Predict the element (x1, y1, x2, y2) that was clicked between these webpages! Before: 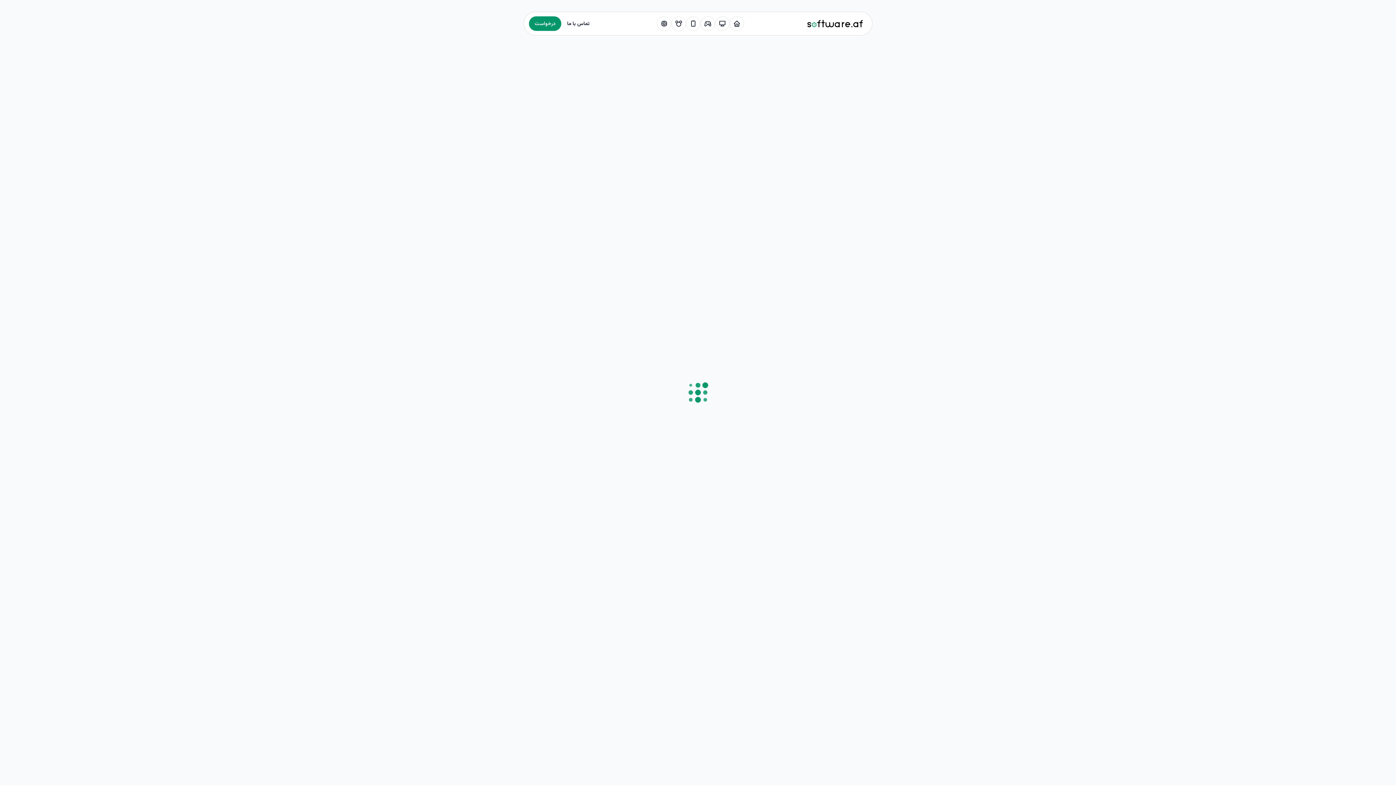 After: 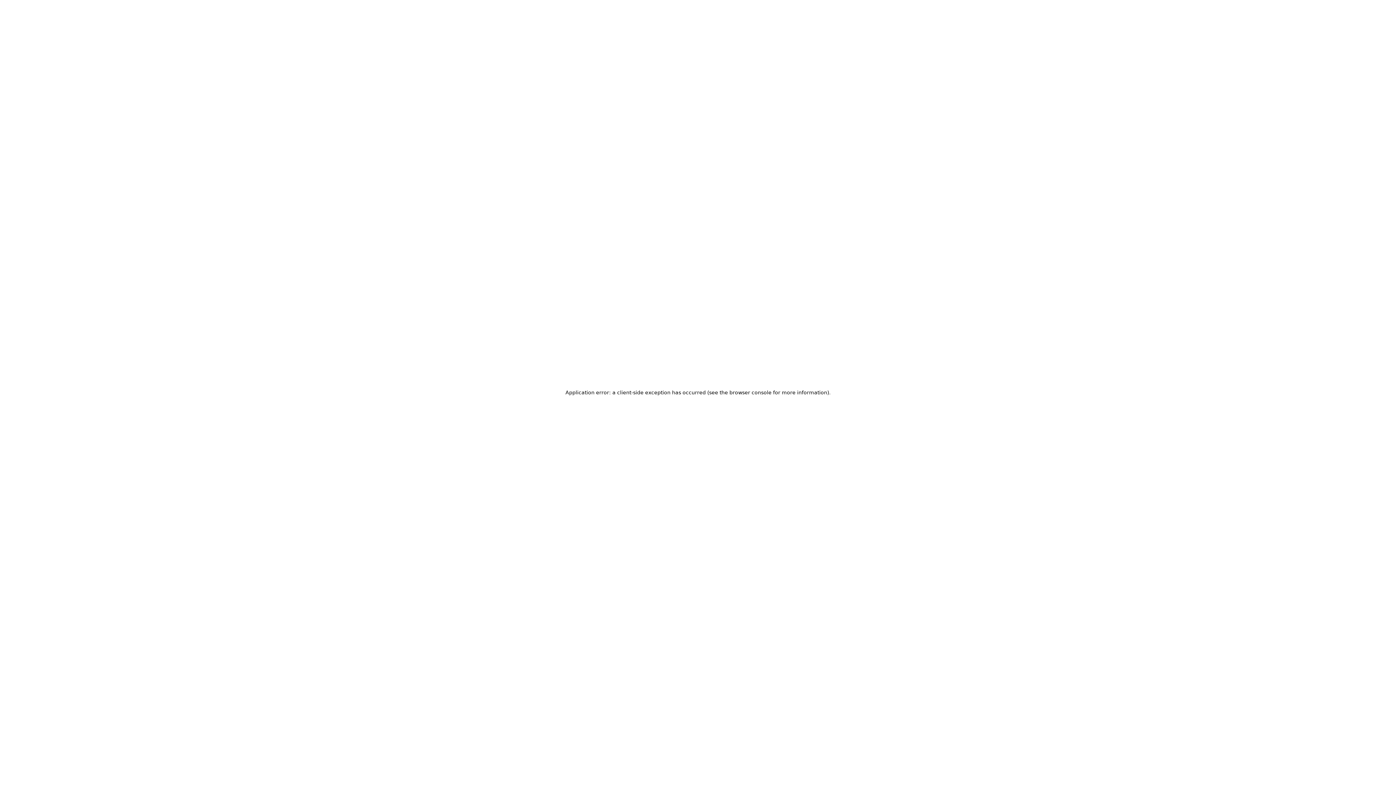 Action: label: فریمور bbox: (656, 16, 671, 30)